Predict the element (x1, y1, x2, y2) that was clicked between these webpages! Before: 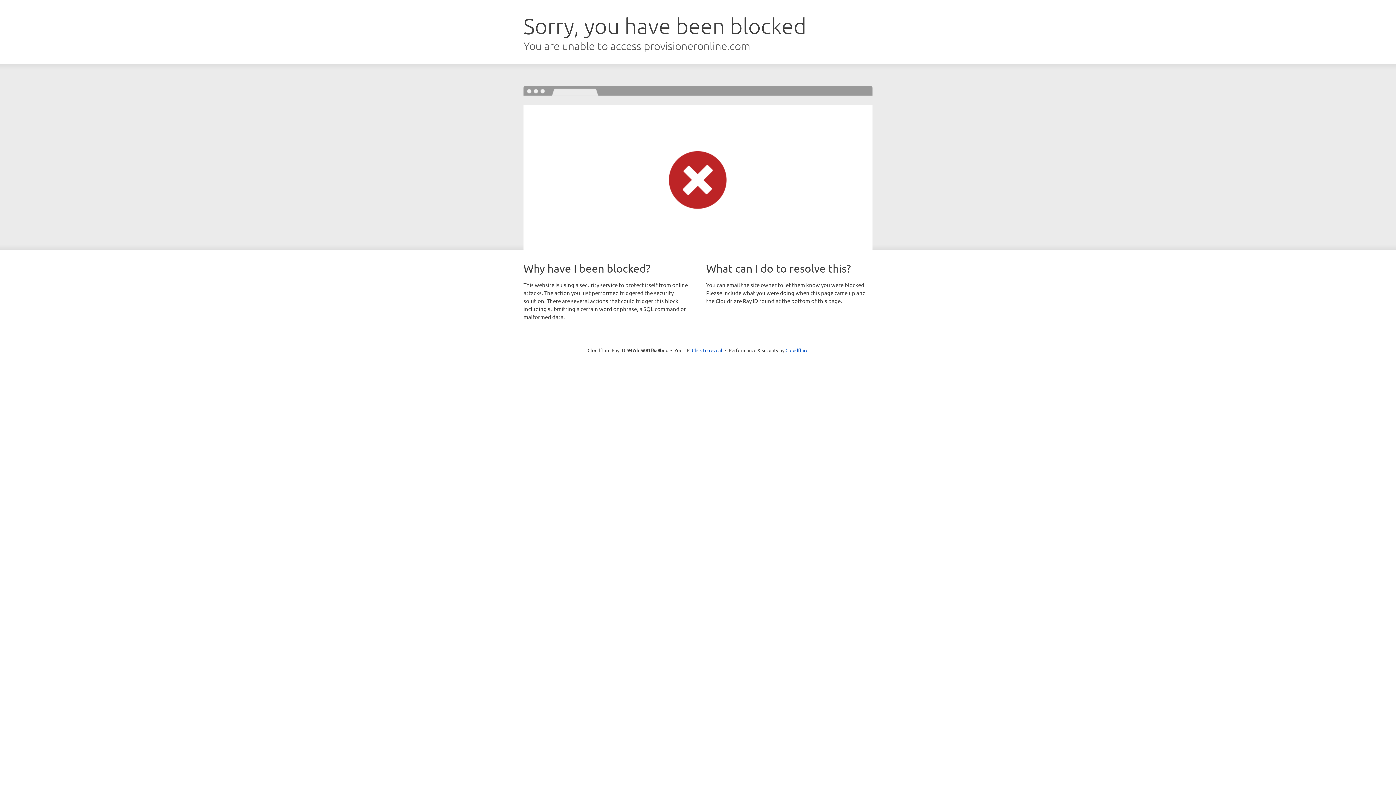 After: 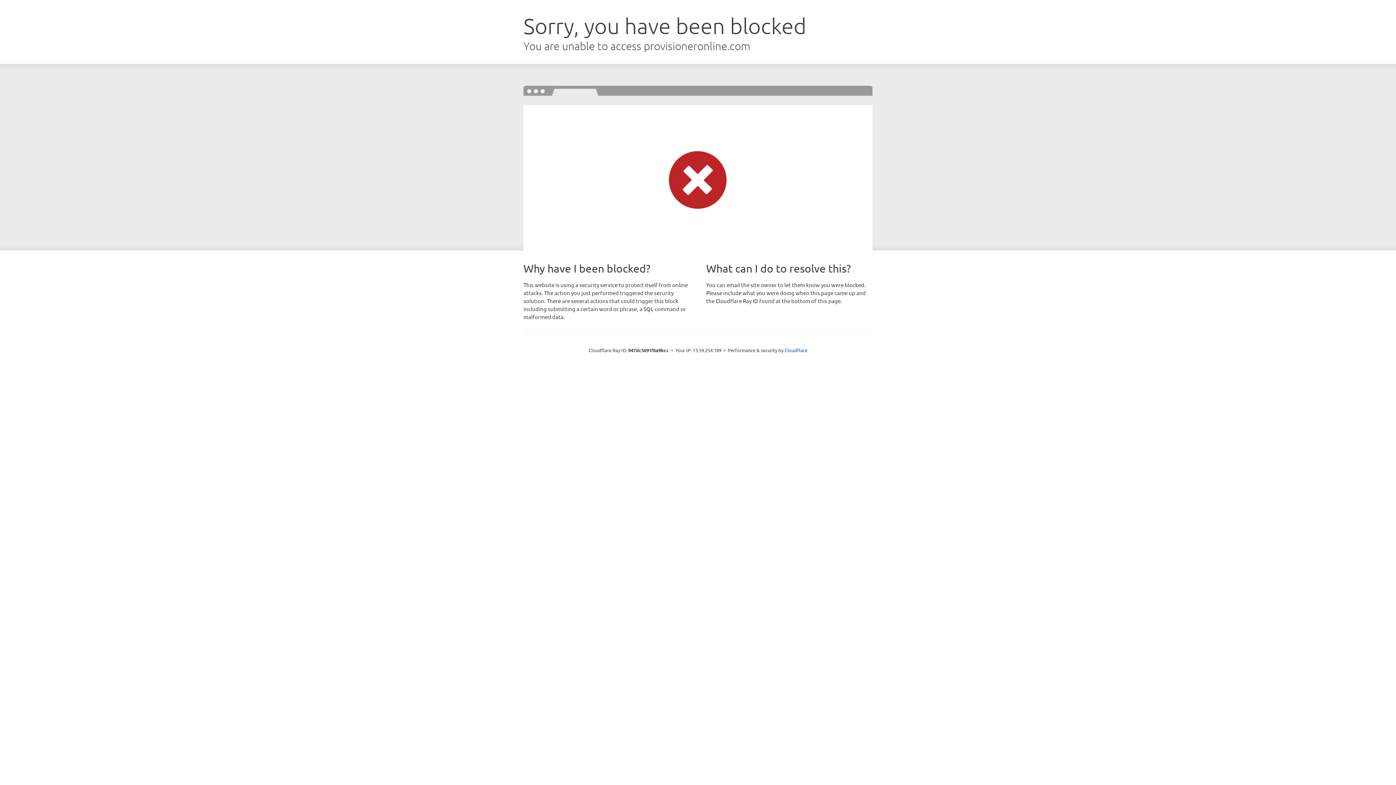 Action: label: Click to reveal bbox: (692, 346, 722, 353)